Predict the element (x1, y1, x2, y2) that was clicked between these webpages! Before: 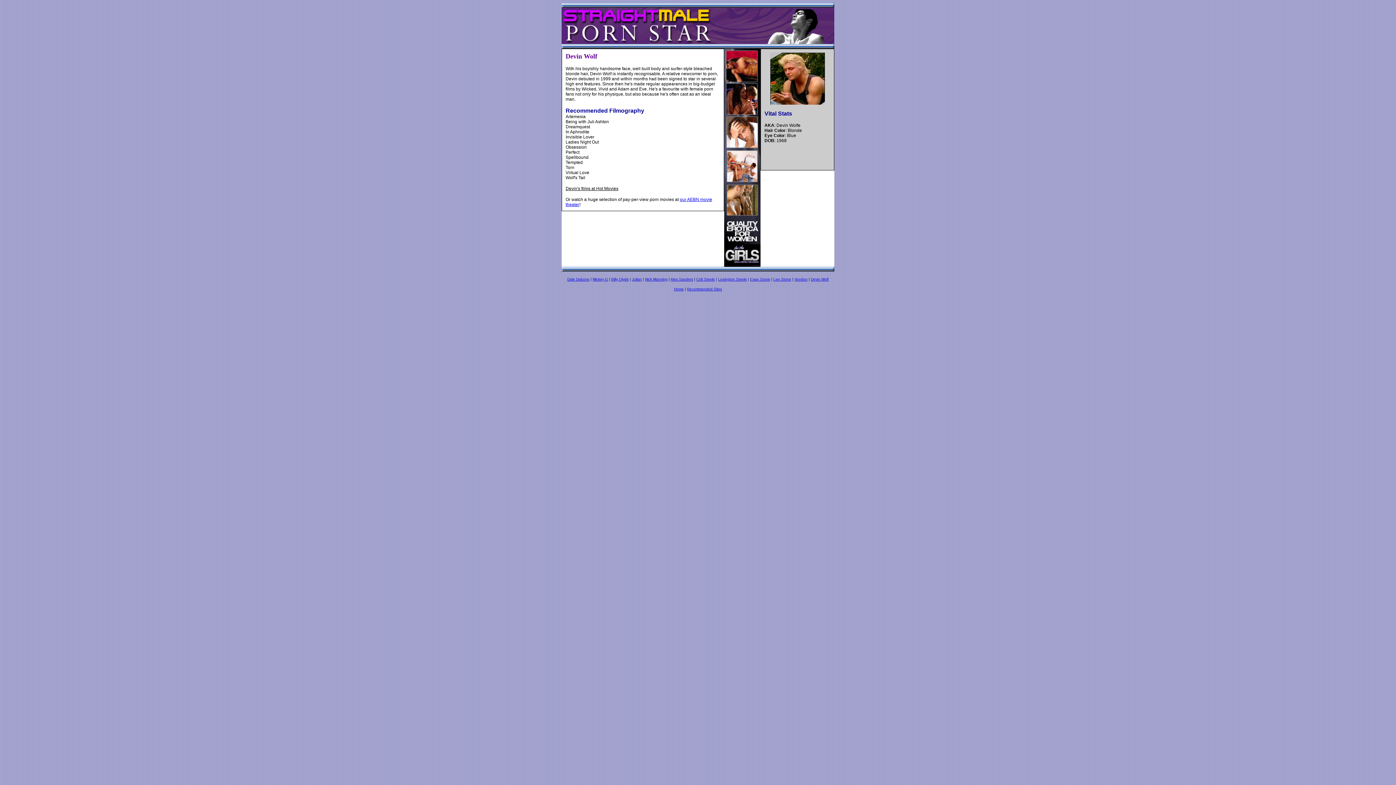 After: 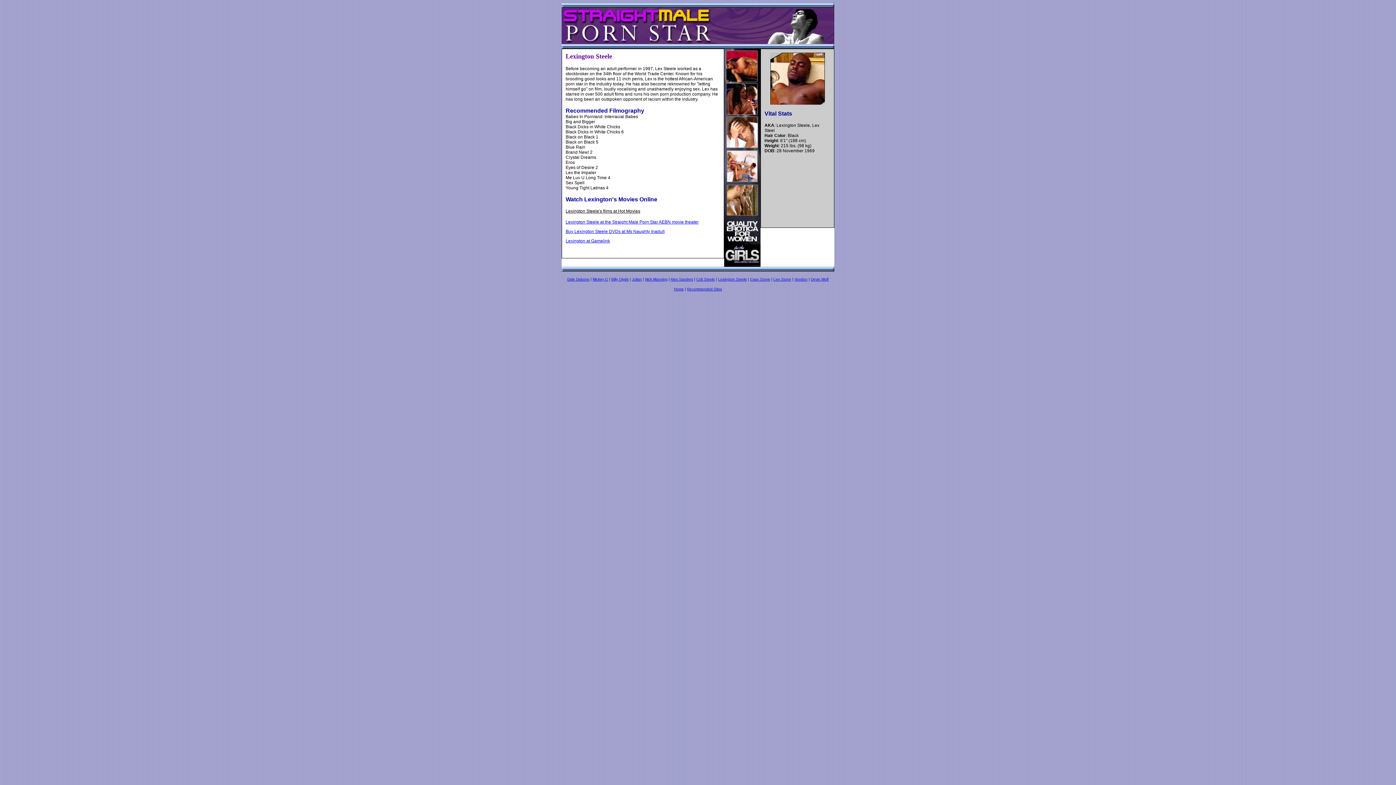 Action: bbox: (718, 277, 747, 281) label: Lexington Steele